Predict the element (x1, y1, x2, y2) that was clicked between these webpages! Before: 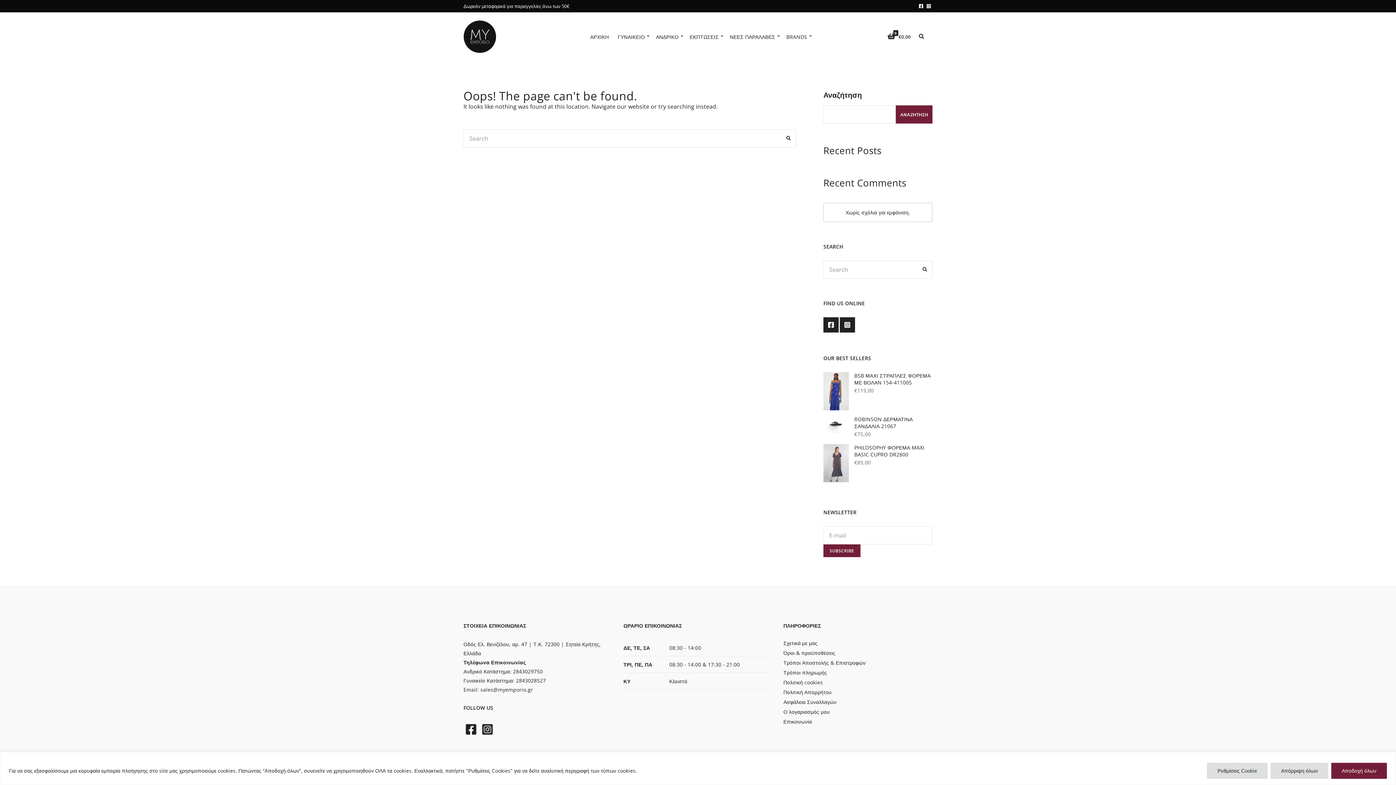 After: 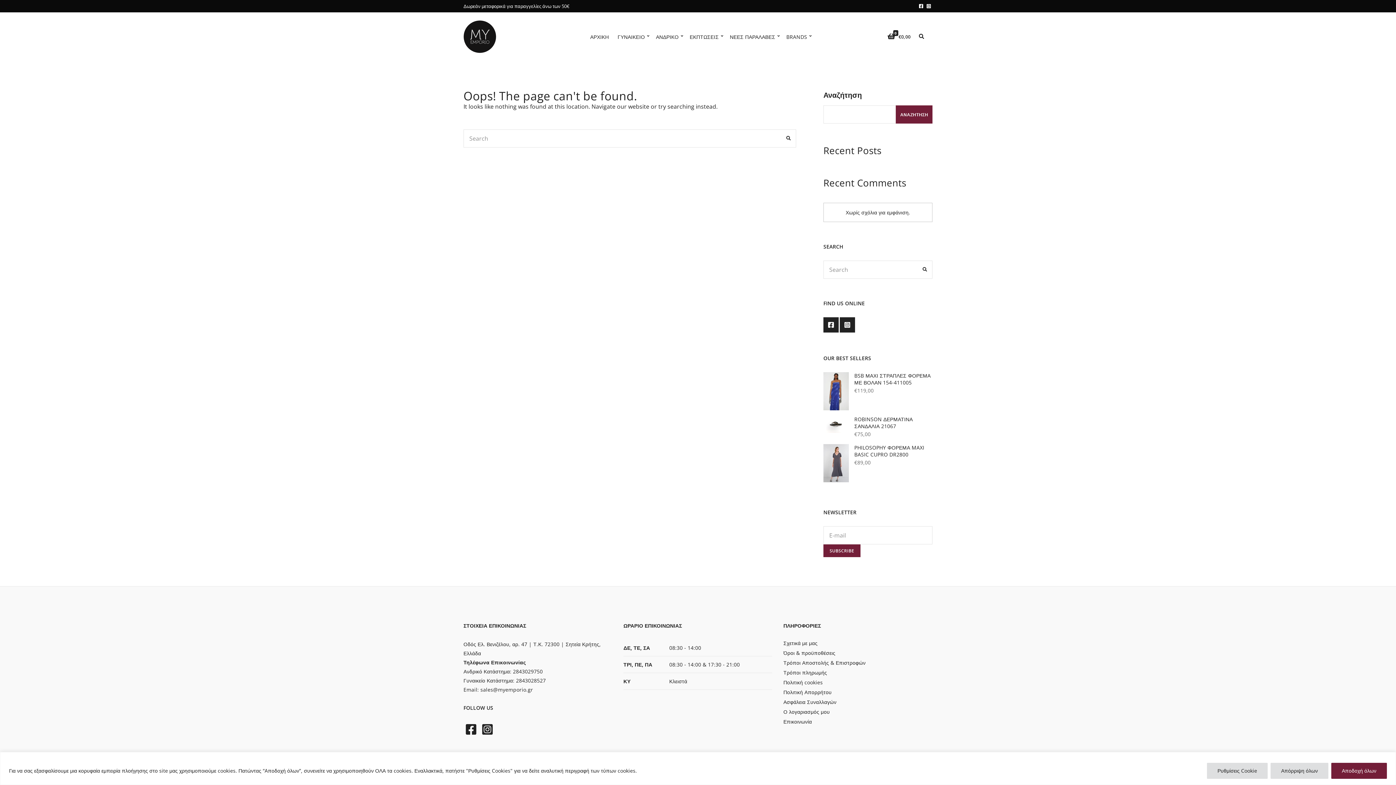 Action: label: Instagram bbox: (926, 3, 931, 8)